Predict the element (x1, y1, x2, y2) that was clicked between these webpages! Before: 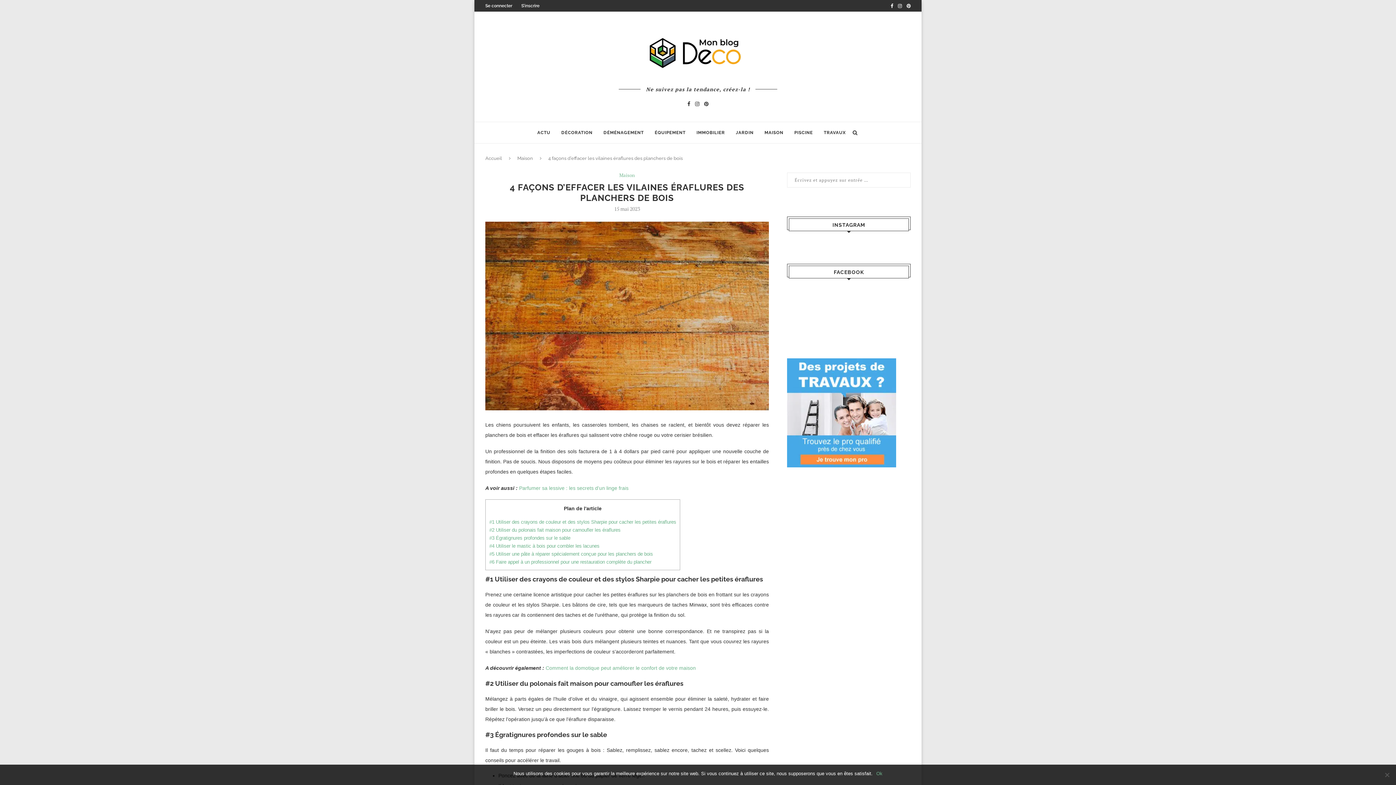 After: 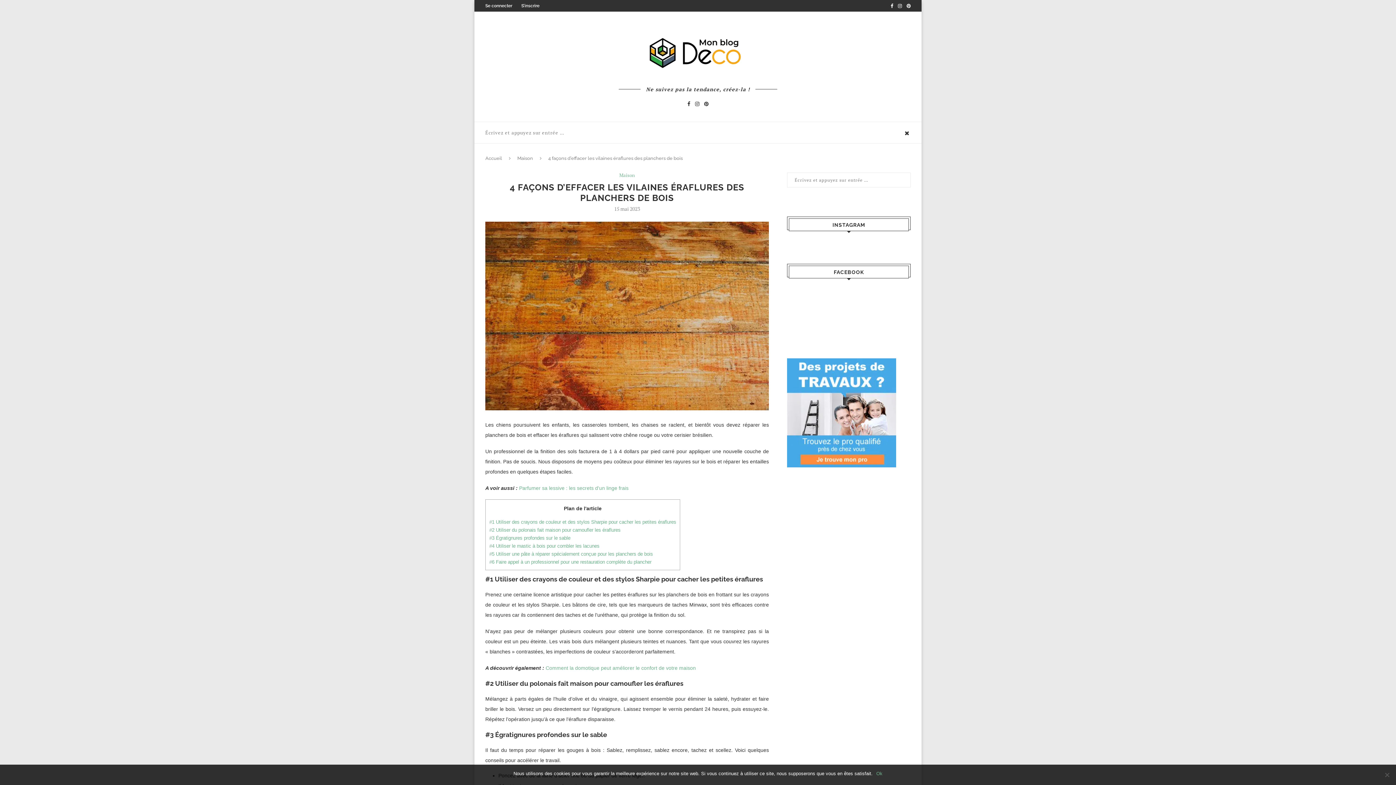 Action: bbox: (851, 122, 858, 143)